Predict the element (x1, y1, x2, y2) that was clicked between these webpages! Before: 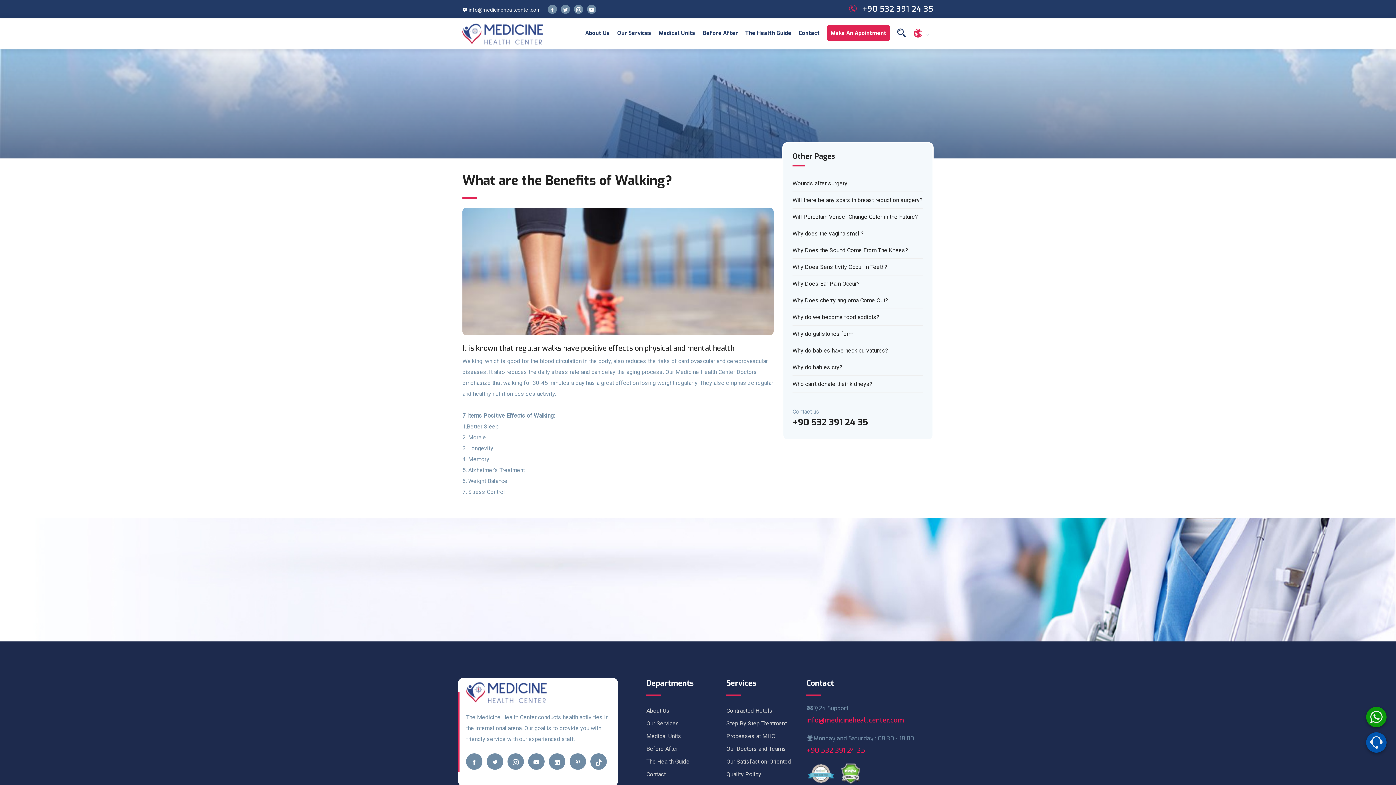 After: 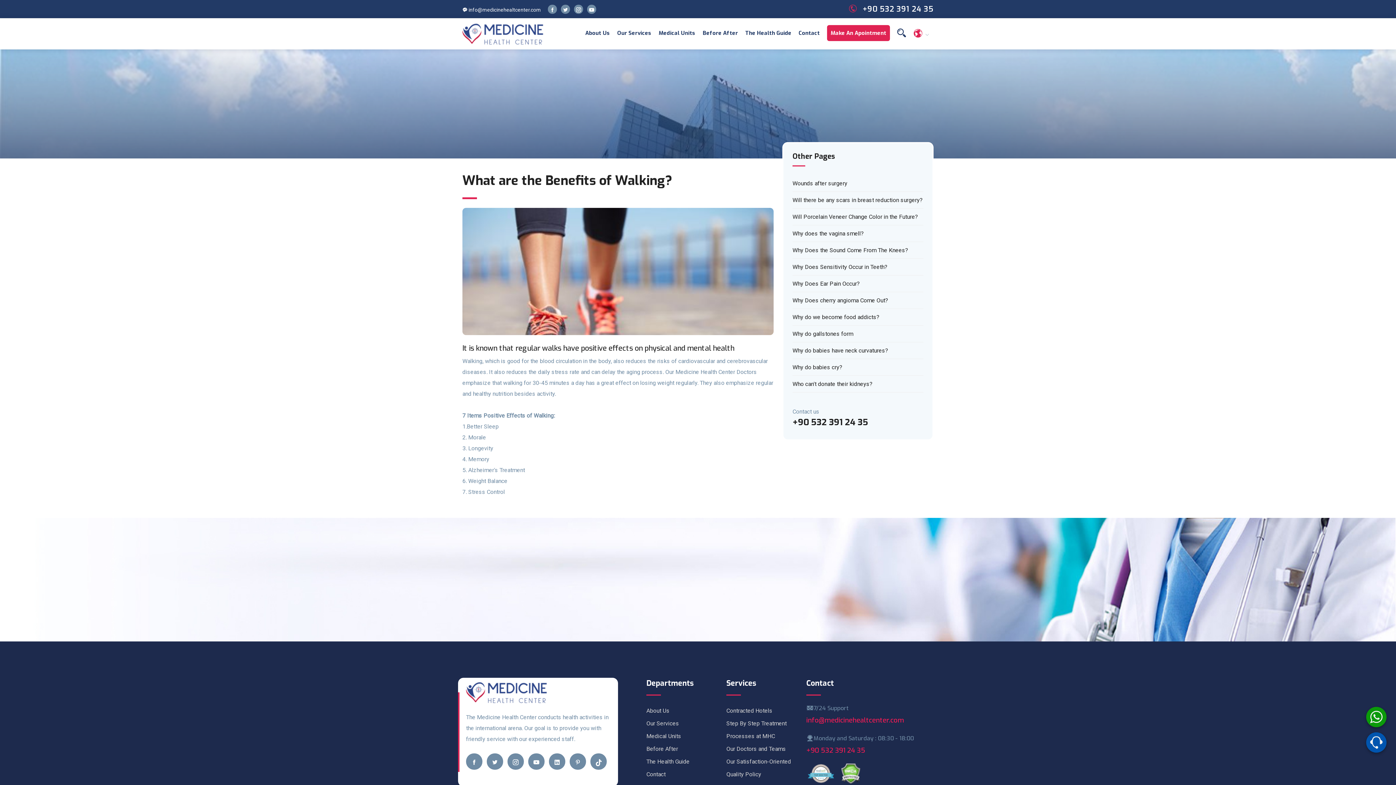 Action: bbox: (486, 753, 503, 770)